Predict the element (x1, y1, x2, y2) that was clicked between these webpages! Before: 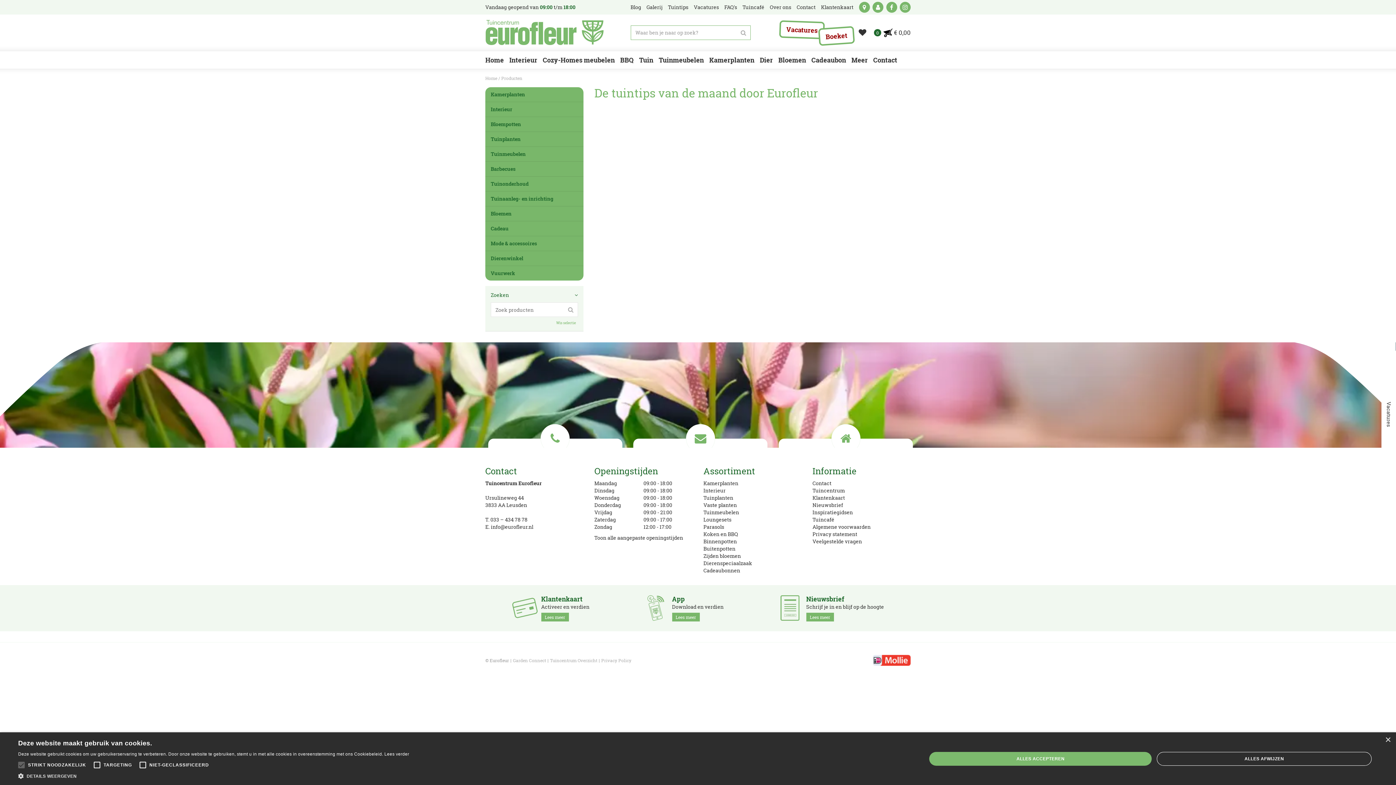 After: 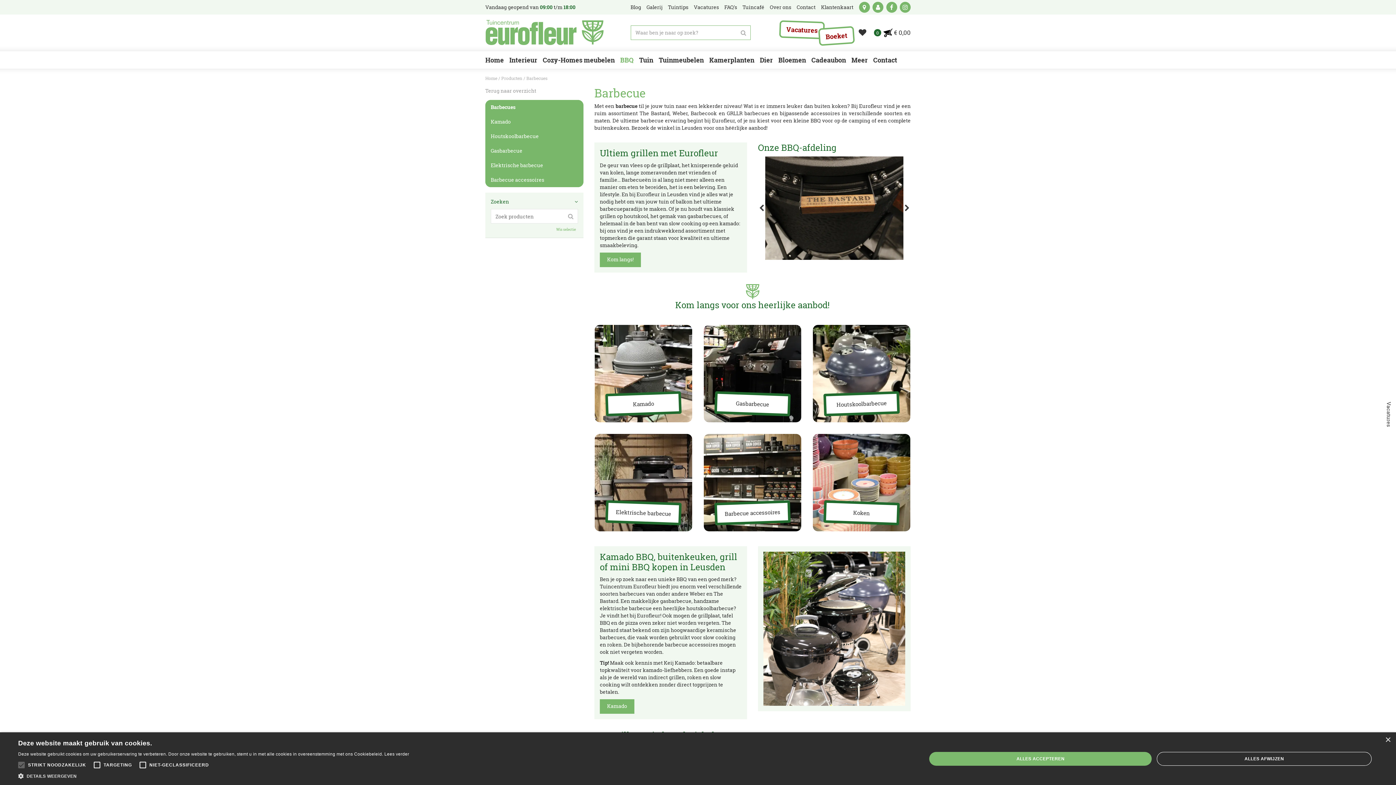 Action: label: Koken en BBQ bbox: (703, 530, 738, 537)